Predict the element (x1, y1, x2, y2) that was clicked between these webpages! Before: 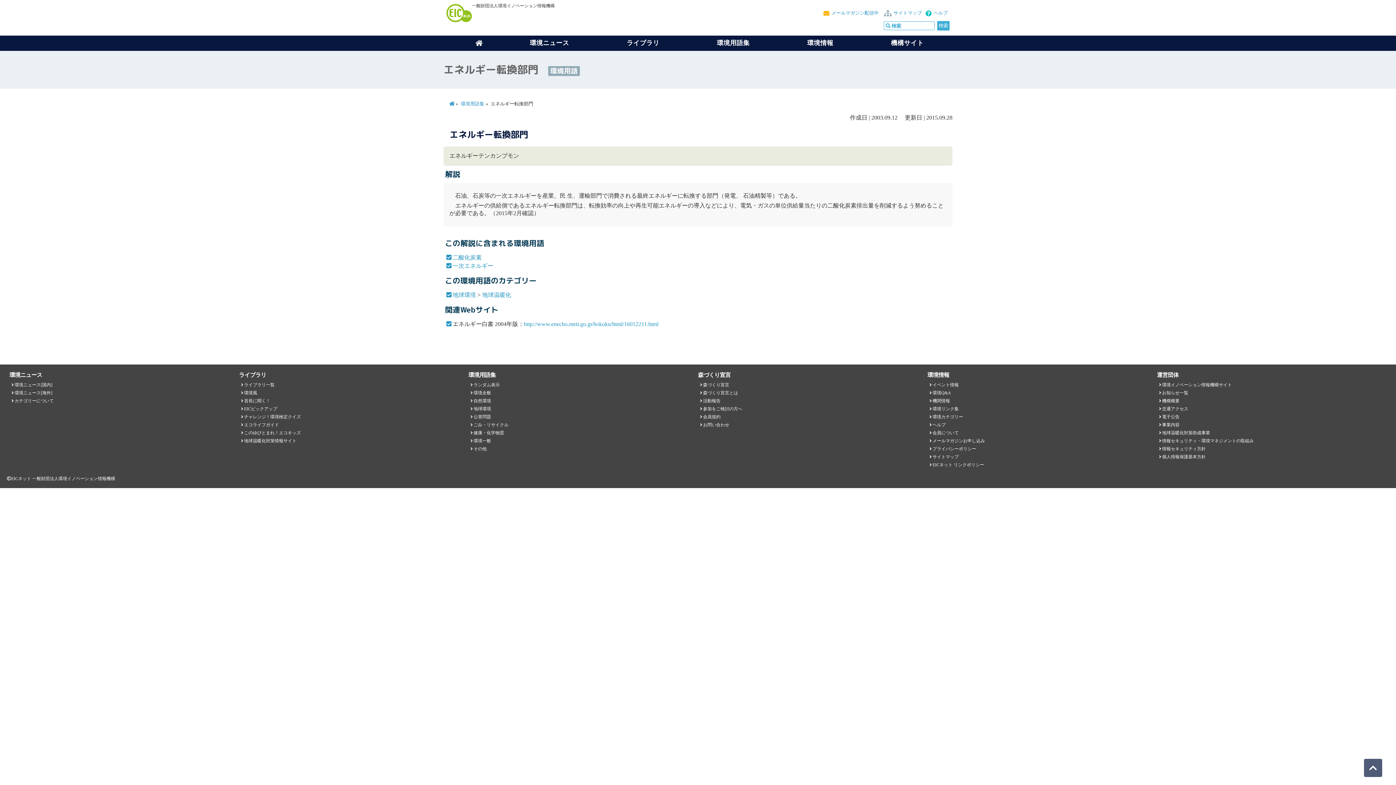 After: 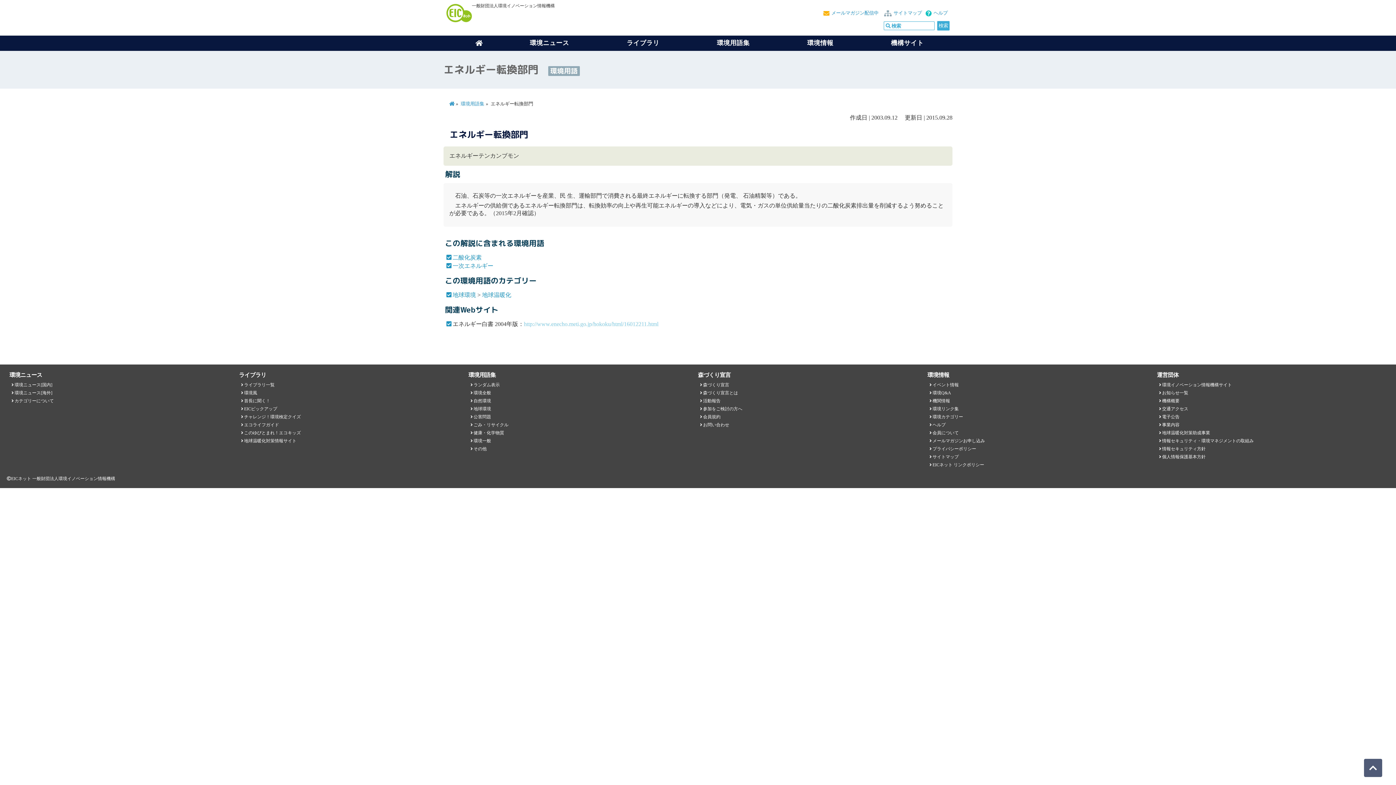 Action: bbox: (524, 320, 658, 327) label: http://www.enecho.meti.go.jp/hokoku/html/16012211.html